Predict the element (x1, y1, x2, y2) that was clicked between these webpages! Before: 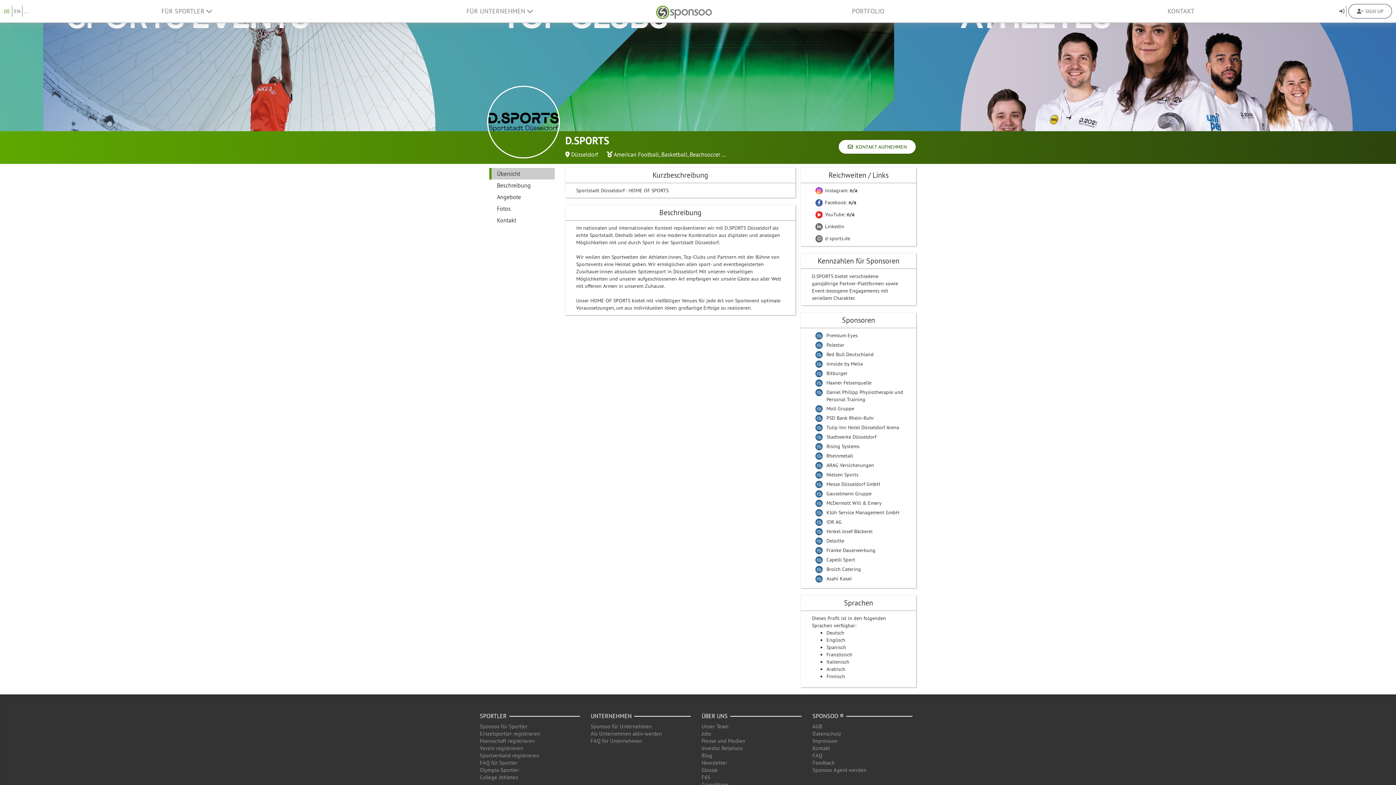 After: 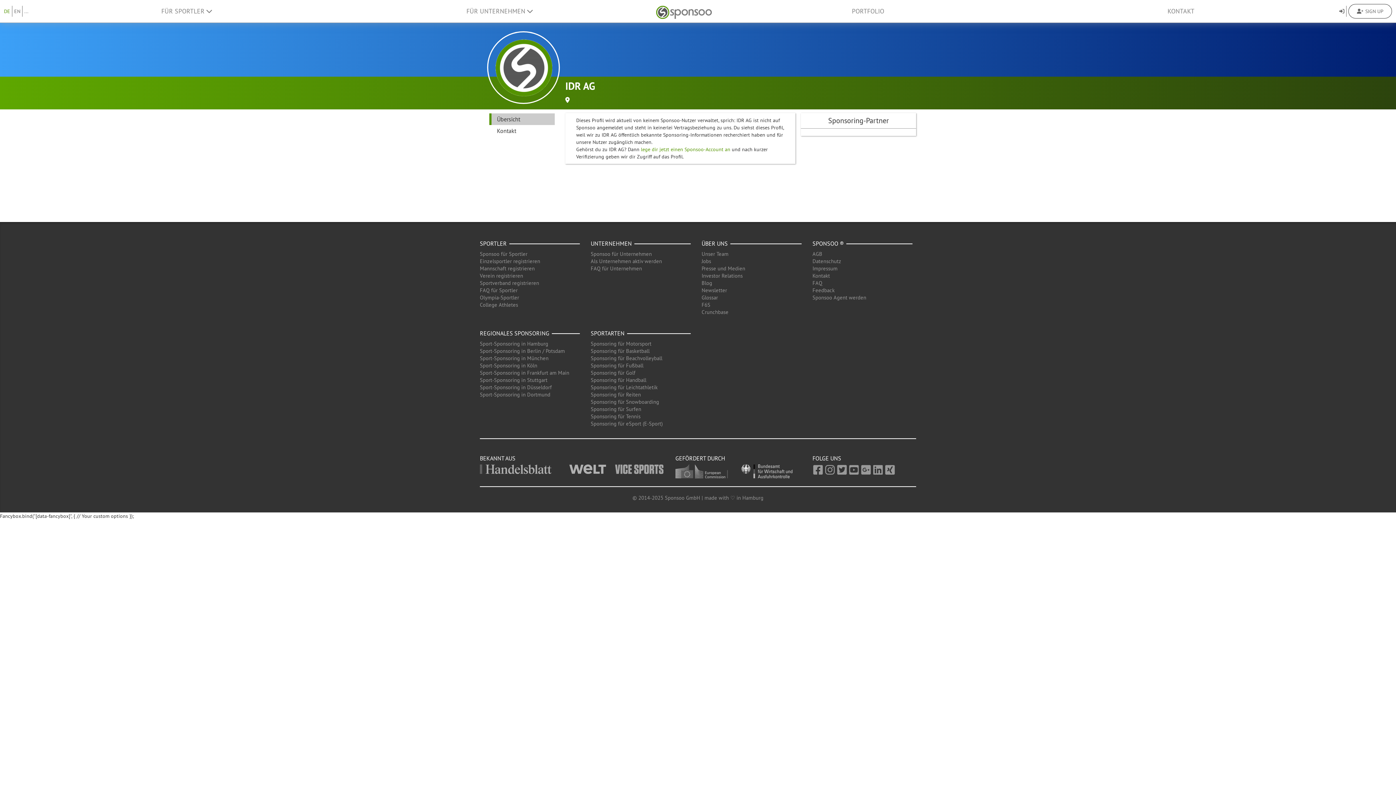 Action: bbox: (826, 518, 841, 525) label: IDR AG